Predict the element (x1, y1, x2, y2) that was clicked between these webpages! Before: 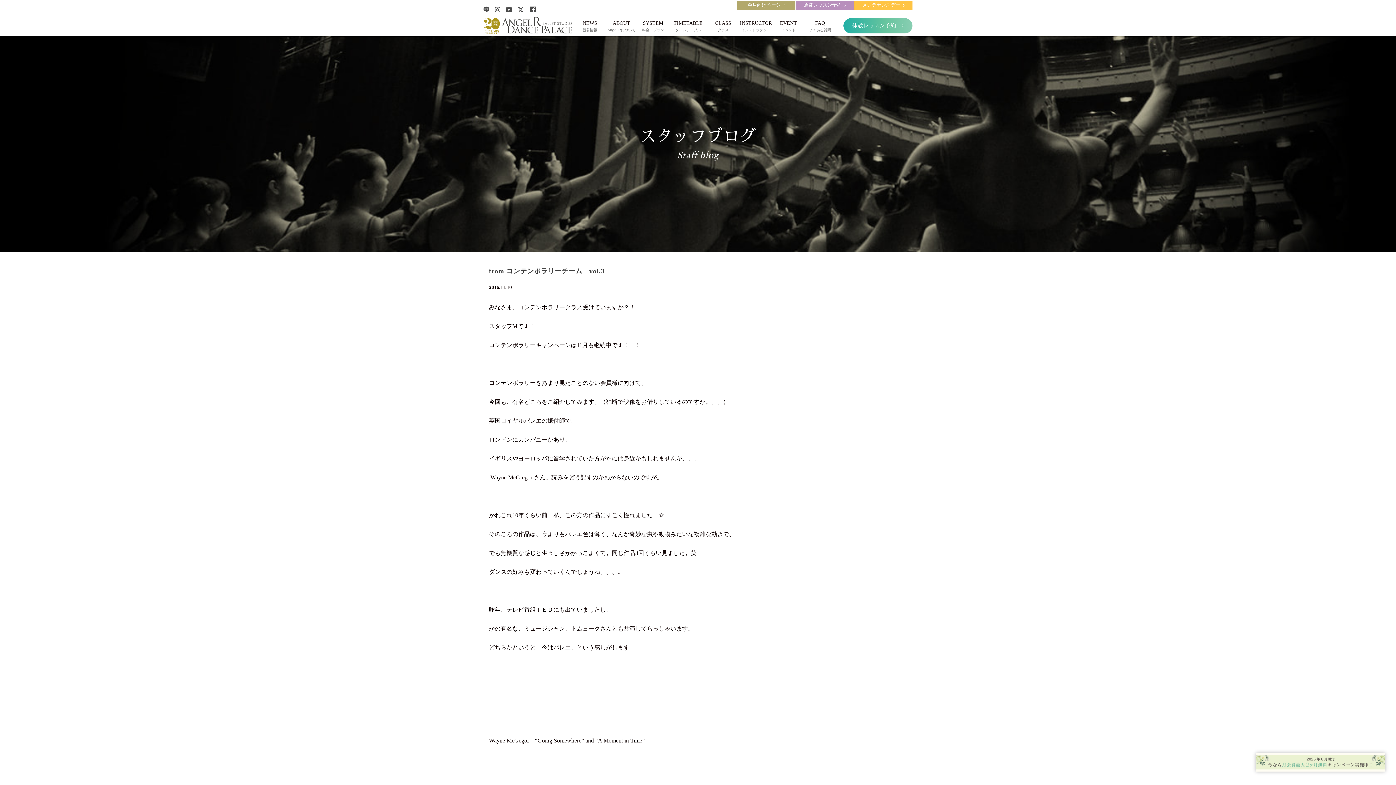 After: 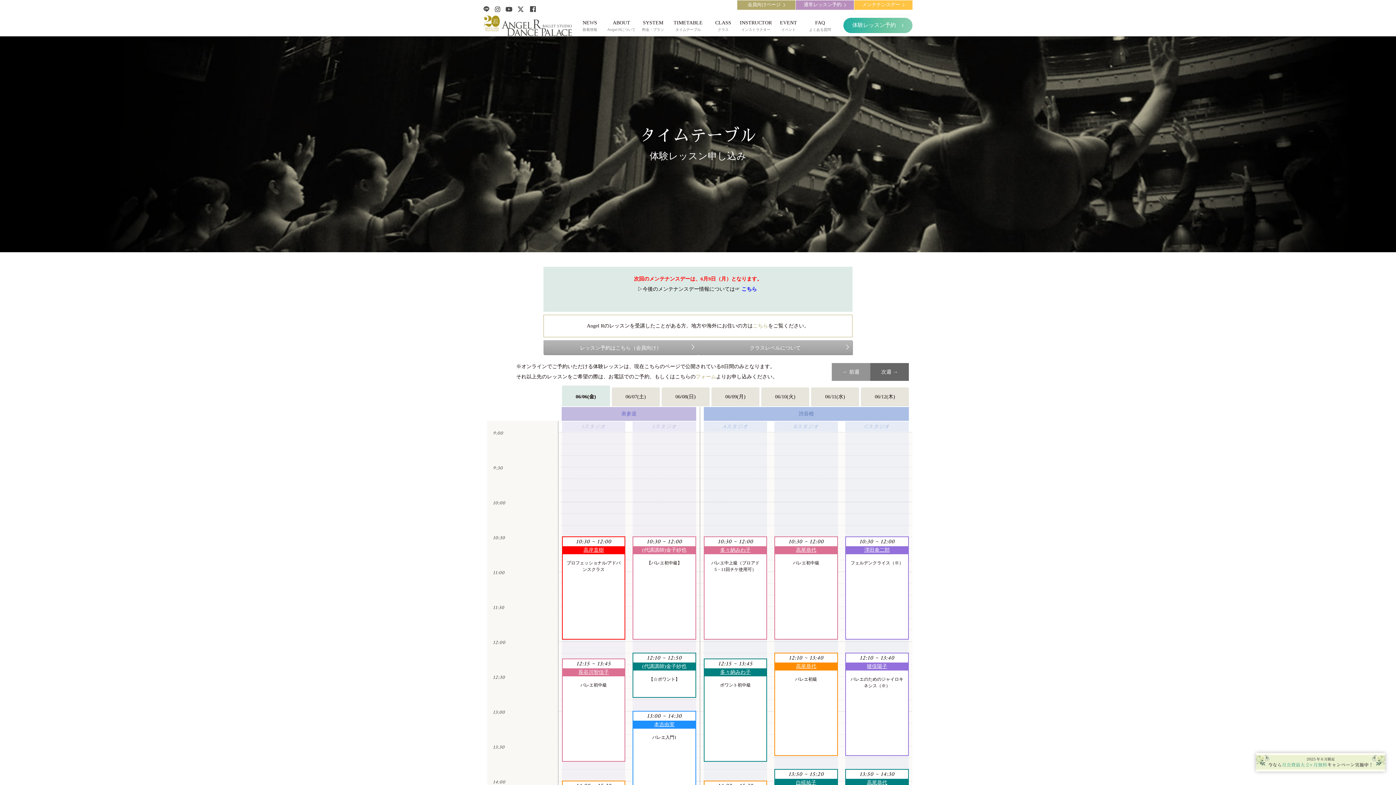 Action: bbox: (673, 19, 702, 33) label: TIMETABLE
タイムテーブル